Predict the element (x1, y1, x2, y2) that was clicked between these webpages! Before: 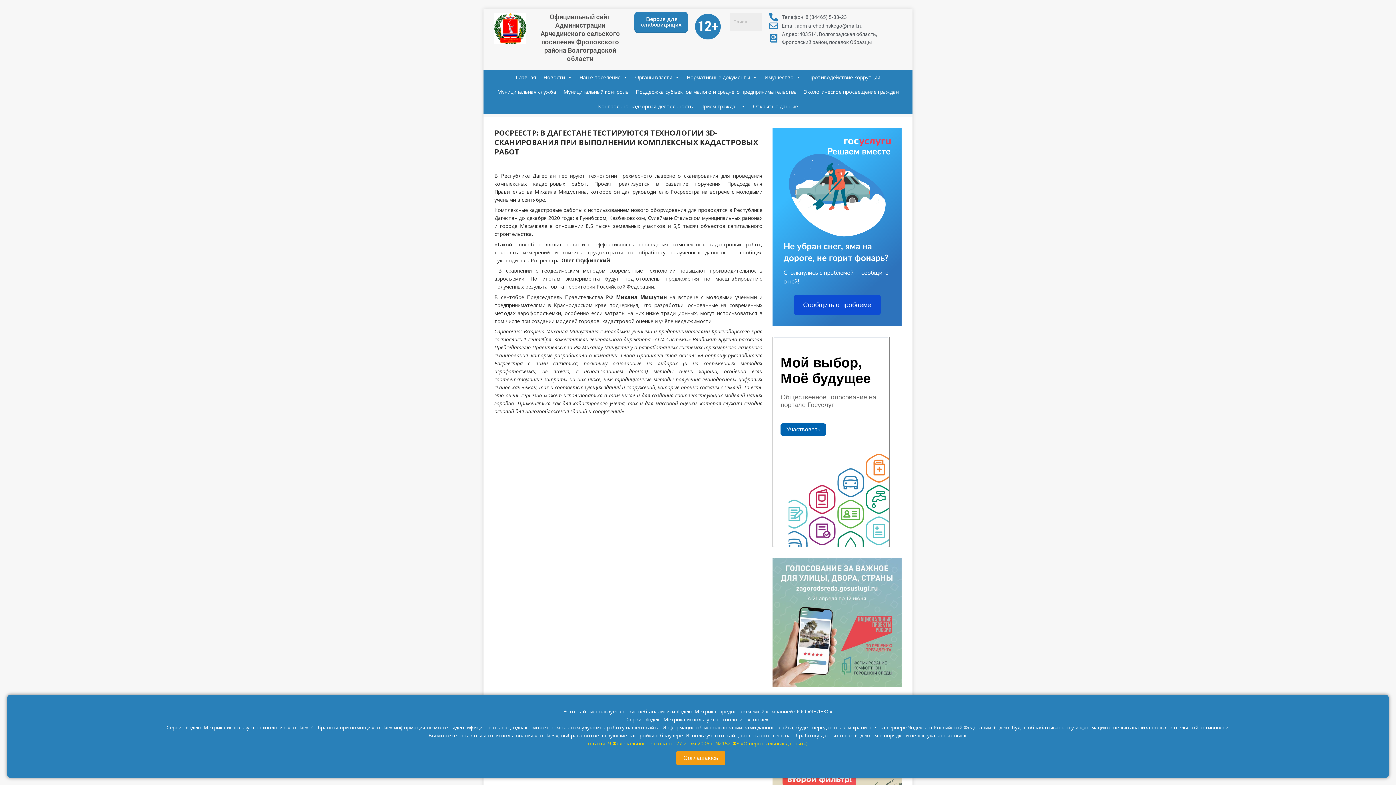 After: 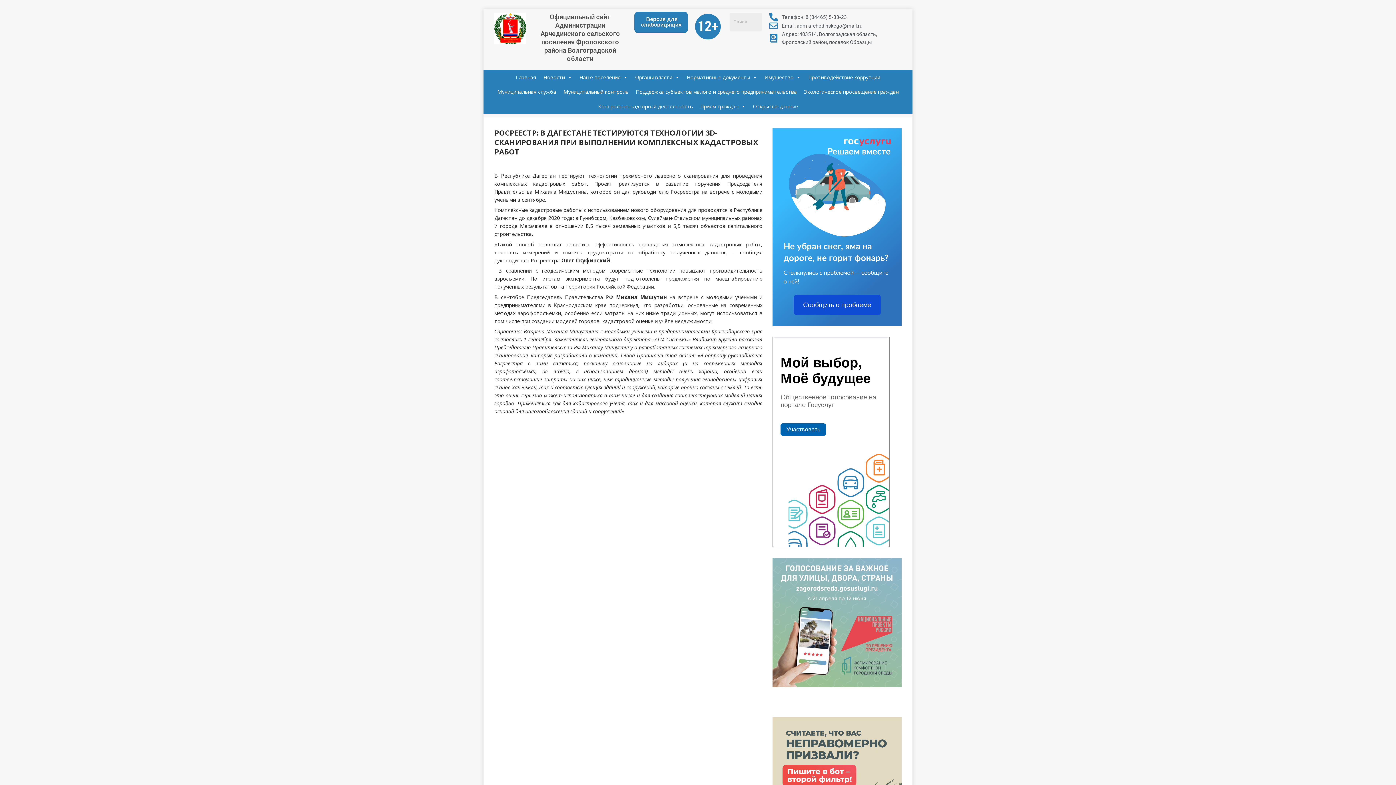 Action: label: Соглашаюсь bbox: (676, 751, 725, 765)